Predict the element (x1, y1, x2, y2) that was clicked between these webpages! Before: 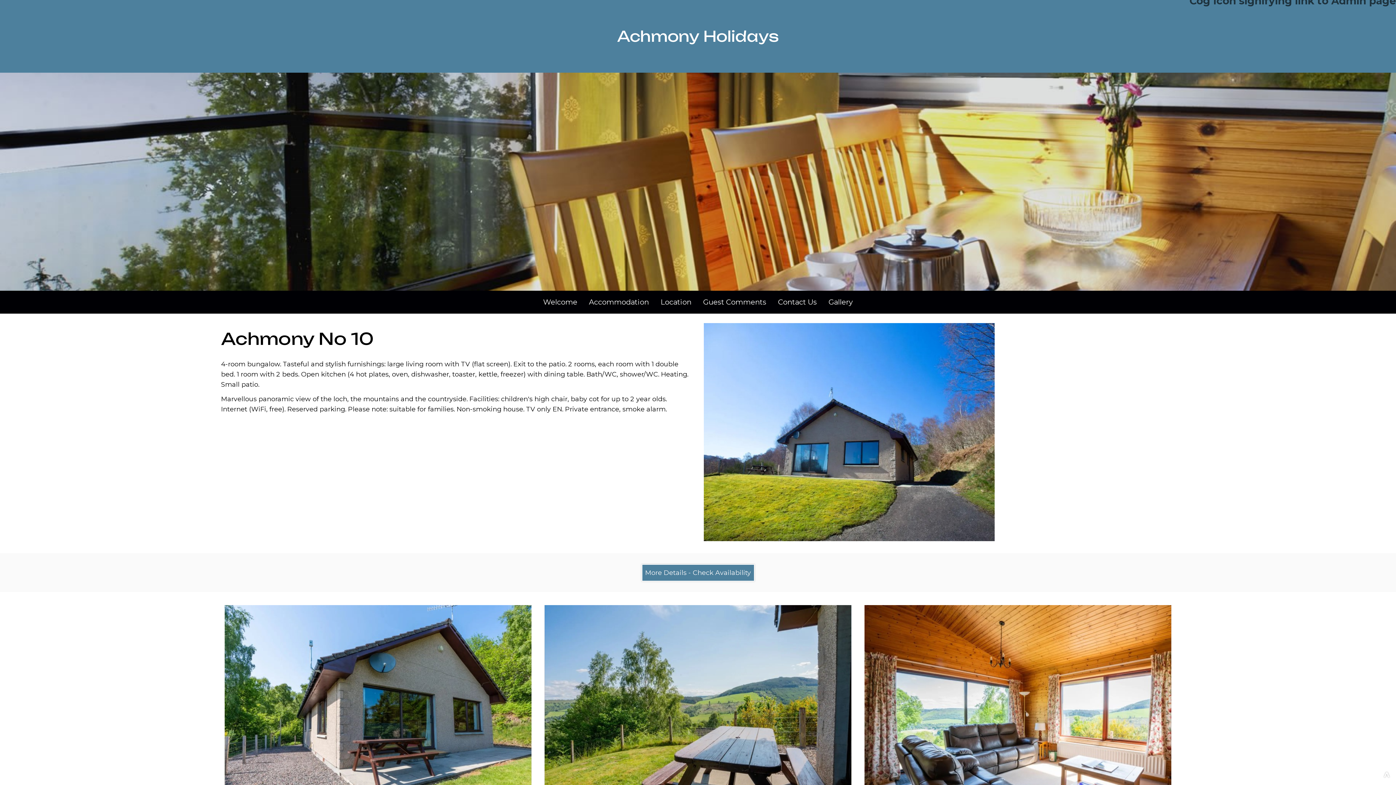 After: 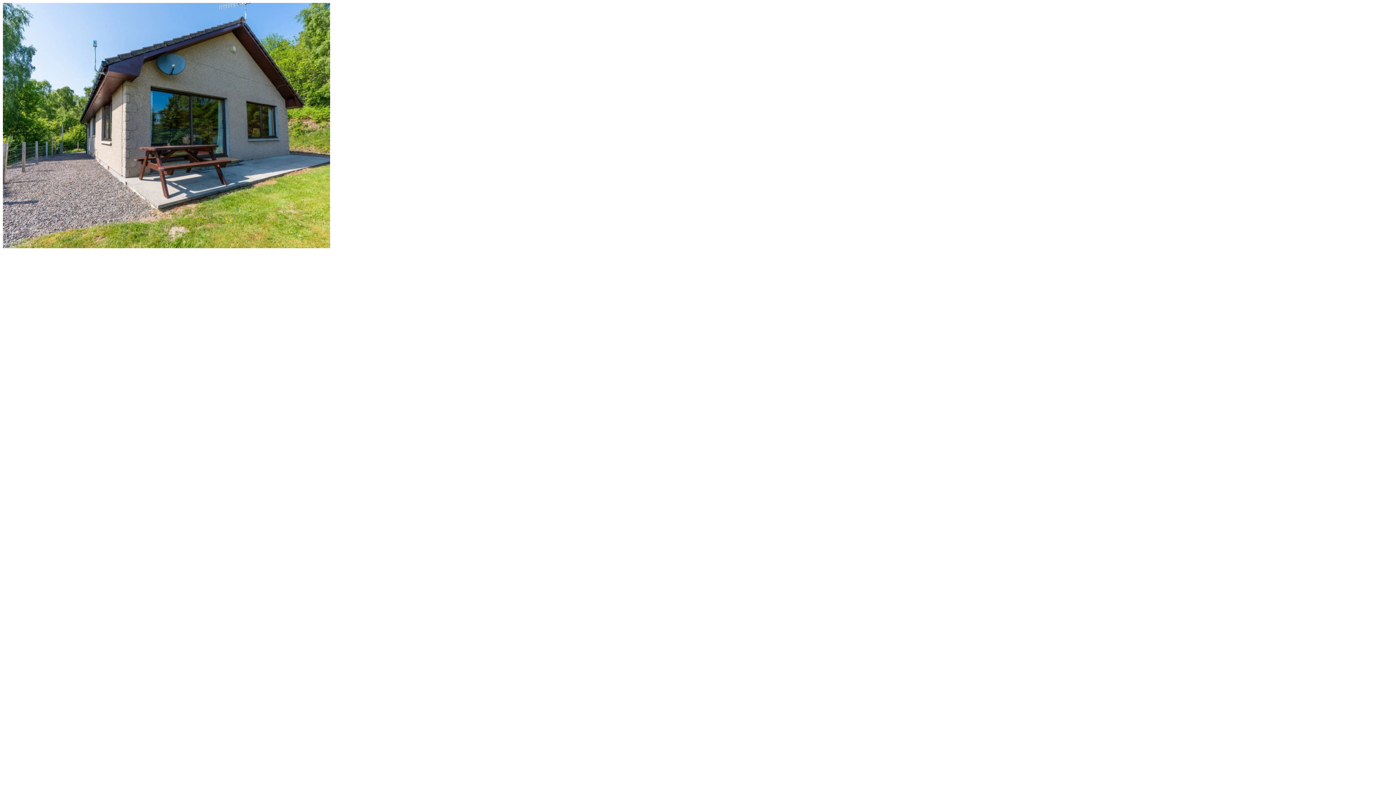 Action: bbox: (224, 605, 531, 835)